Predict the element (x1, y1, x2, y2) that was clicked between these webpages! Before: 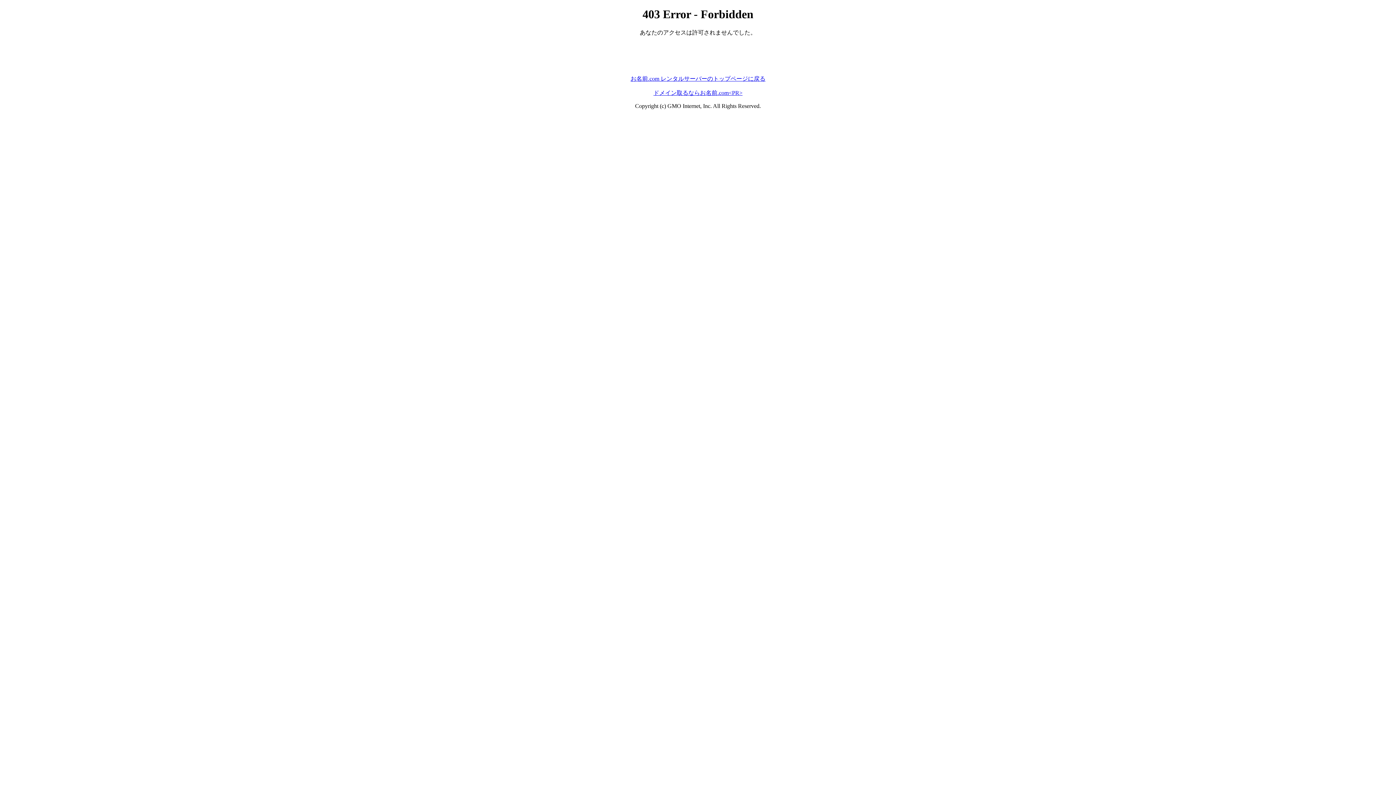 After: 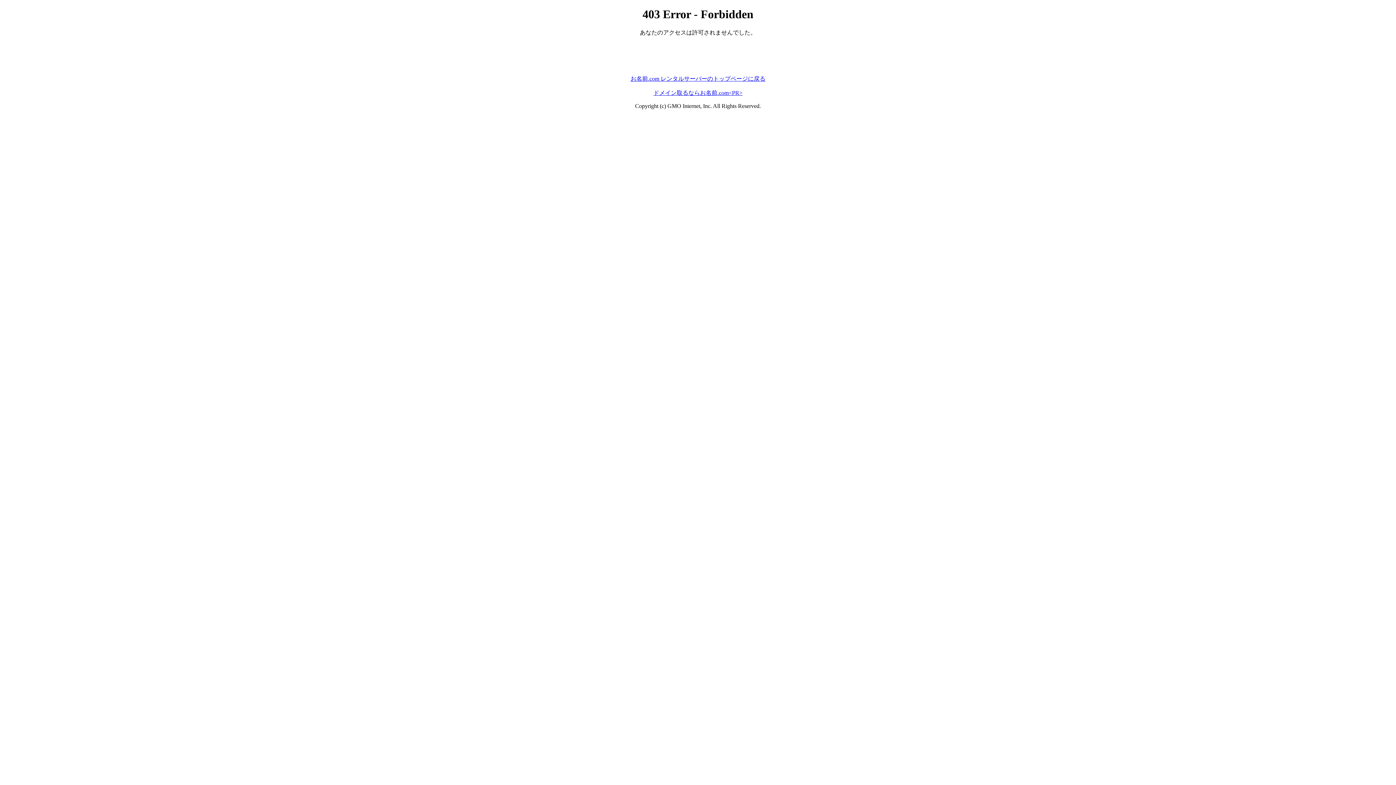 Action: bbox: (630, 75, 765, 81) label: お名前.com レンタルサーバーのトップページに戻る